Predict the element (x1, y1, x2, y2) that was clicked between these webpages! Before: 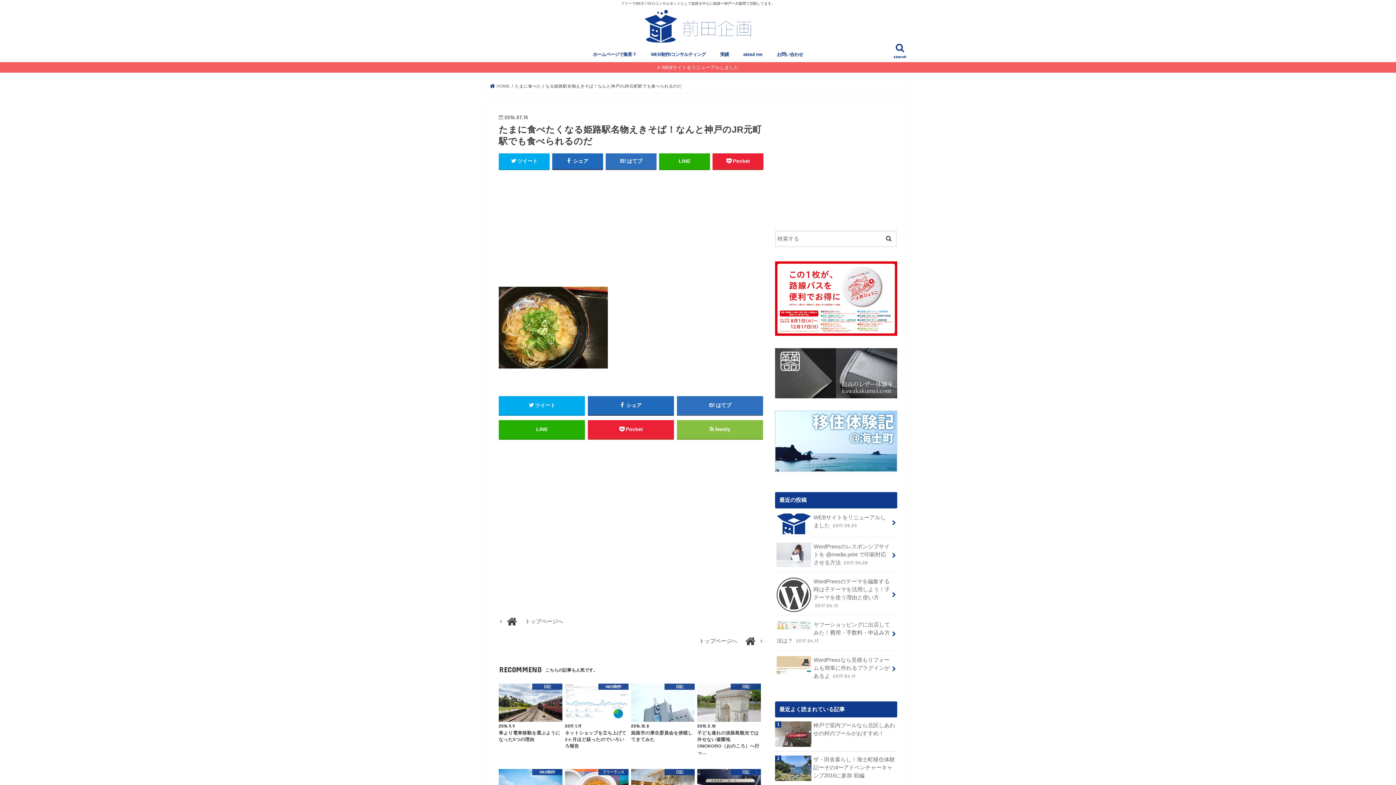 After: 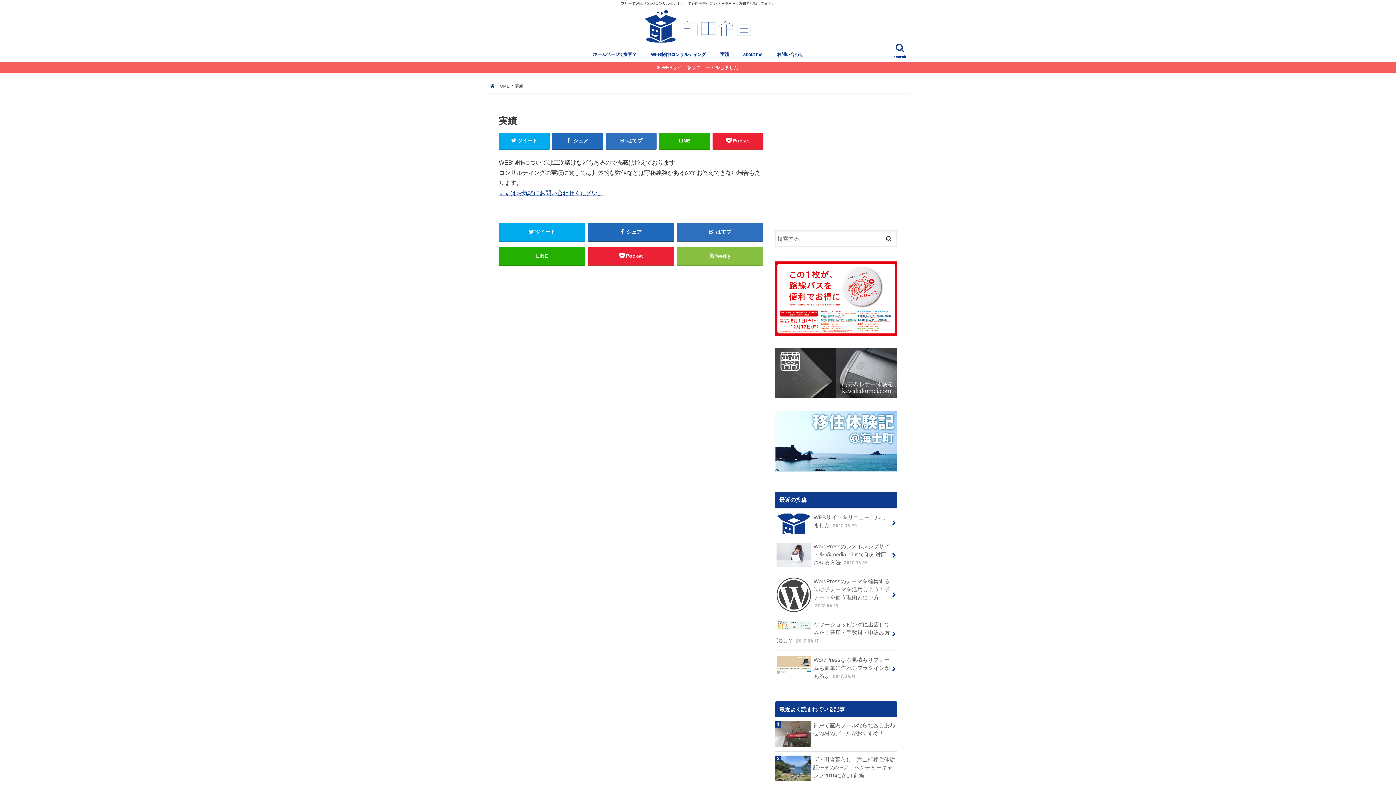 Action: bbox: (713, 46, 736, 62) label: 実績